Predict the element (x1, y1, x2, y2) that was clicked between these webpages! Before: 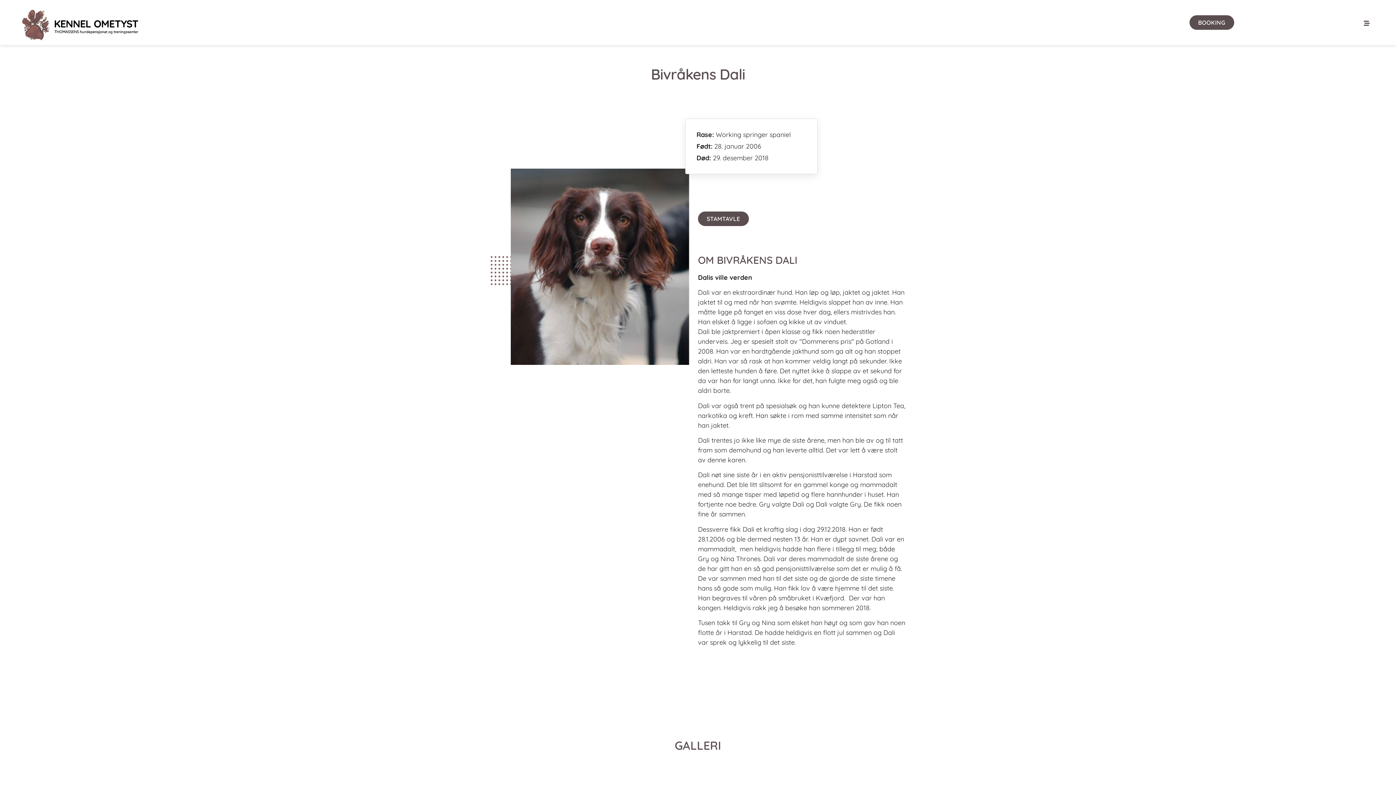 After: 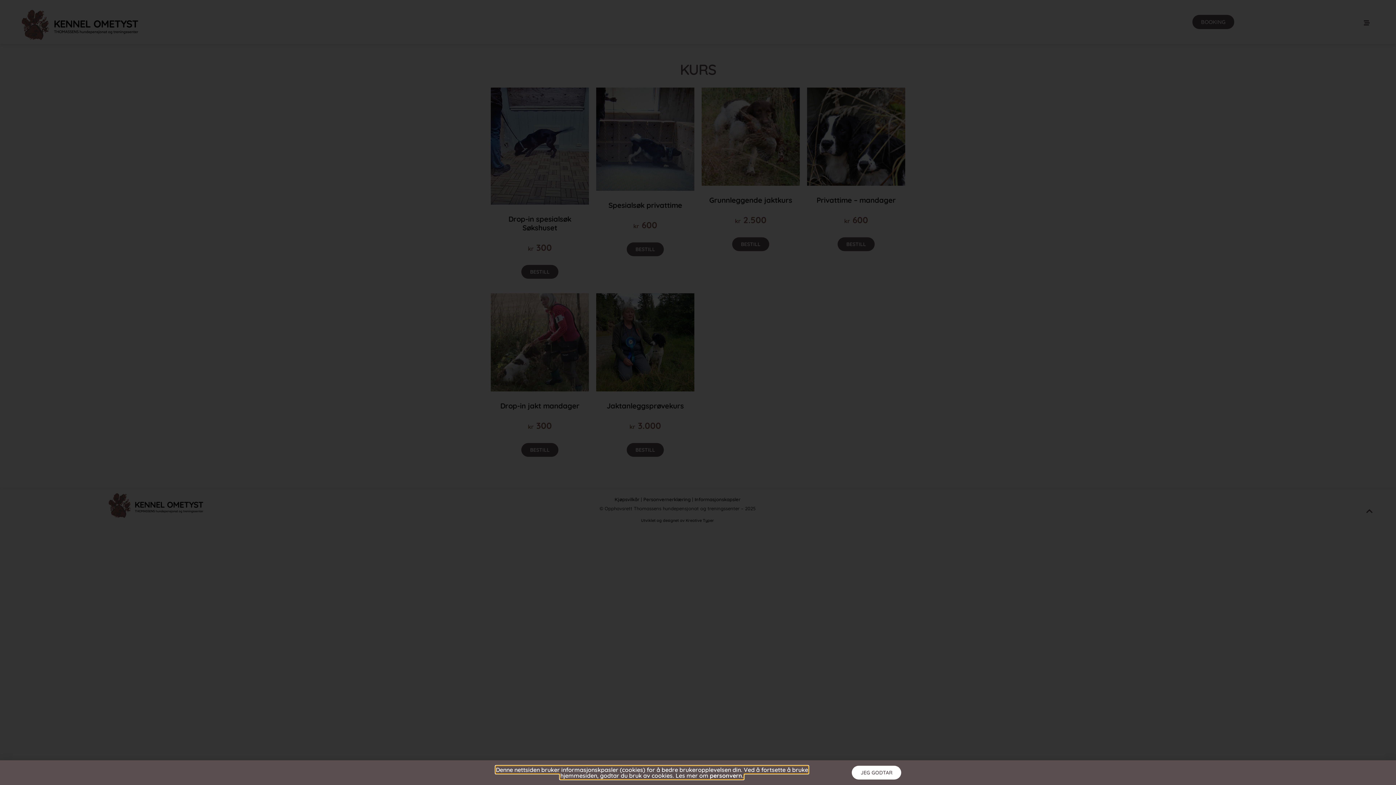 Action: label: BOOKING bbox: (1189, 15, 1234, 29)